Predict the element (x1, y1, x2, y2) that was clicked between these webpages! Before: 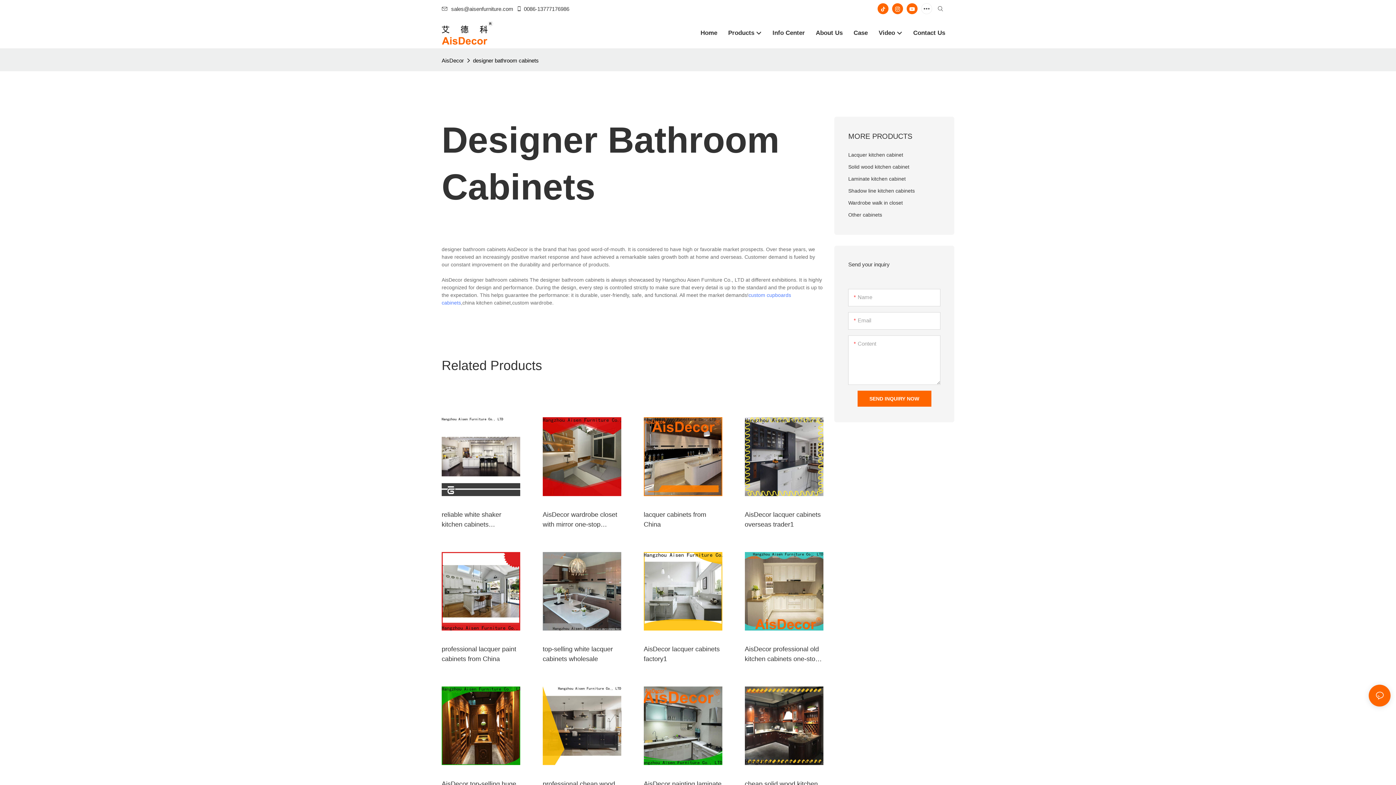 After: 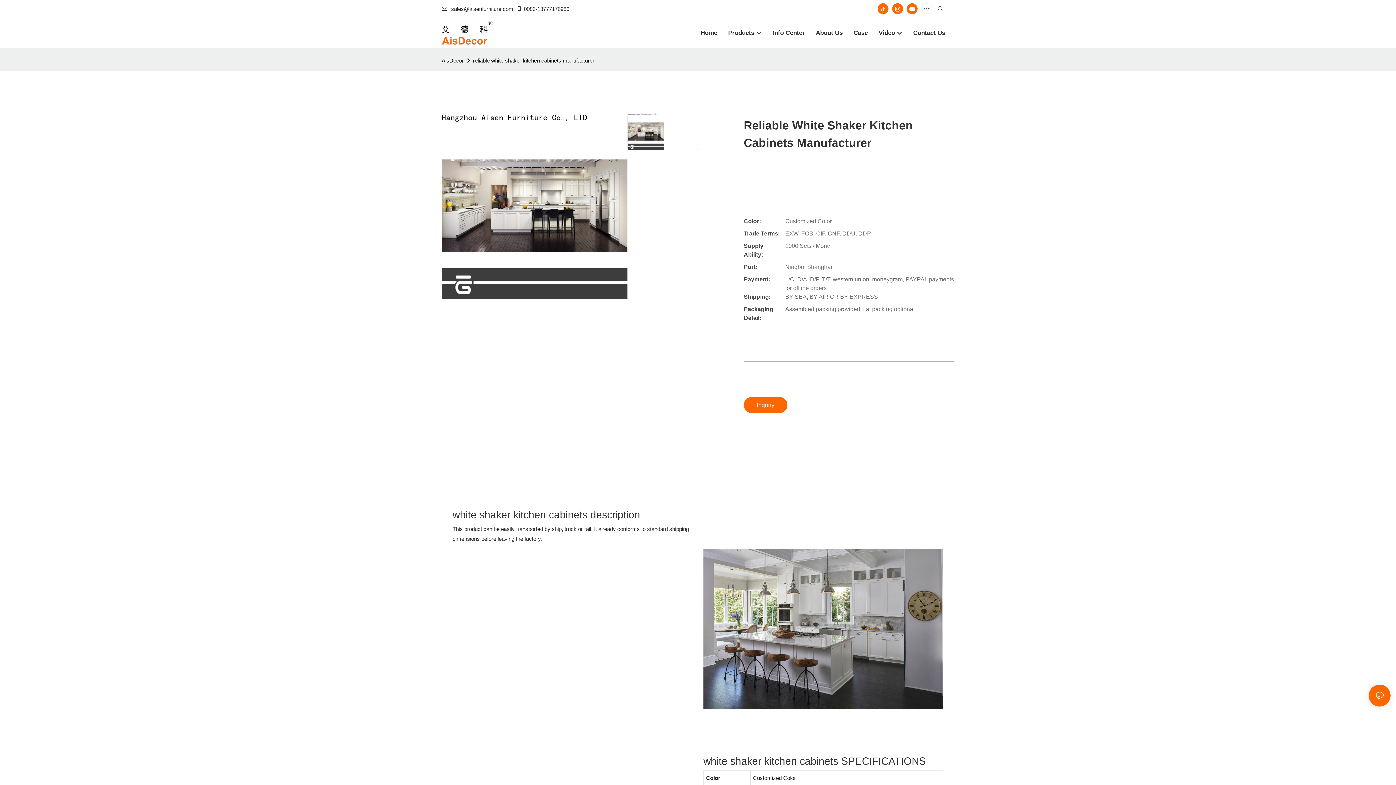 Action: bbox: (441, 442, 520, 462) label: reliable white shaker kitchen cabinets manufacturer